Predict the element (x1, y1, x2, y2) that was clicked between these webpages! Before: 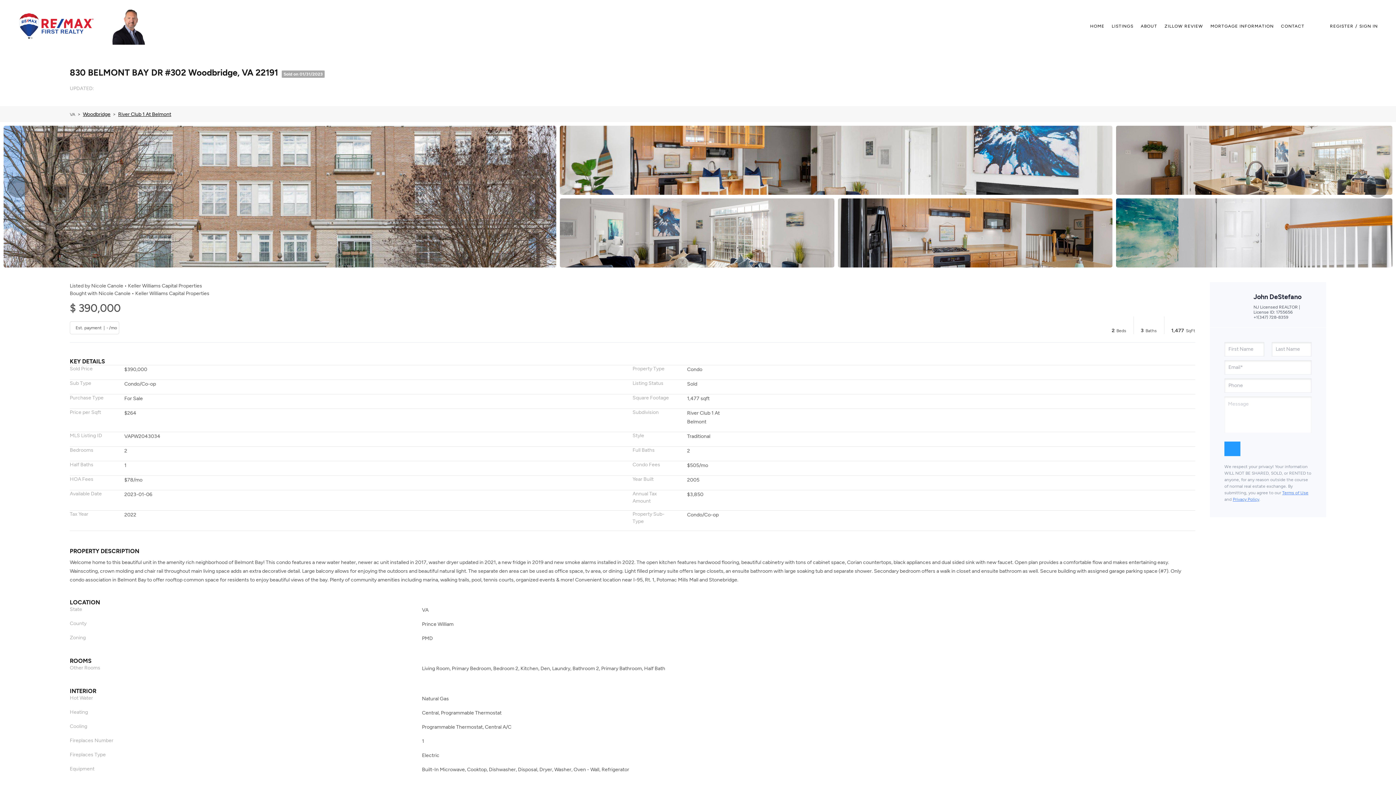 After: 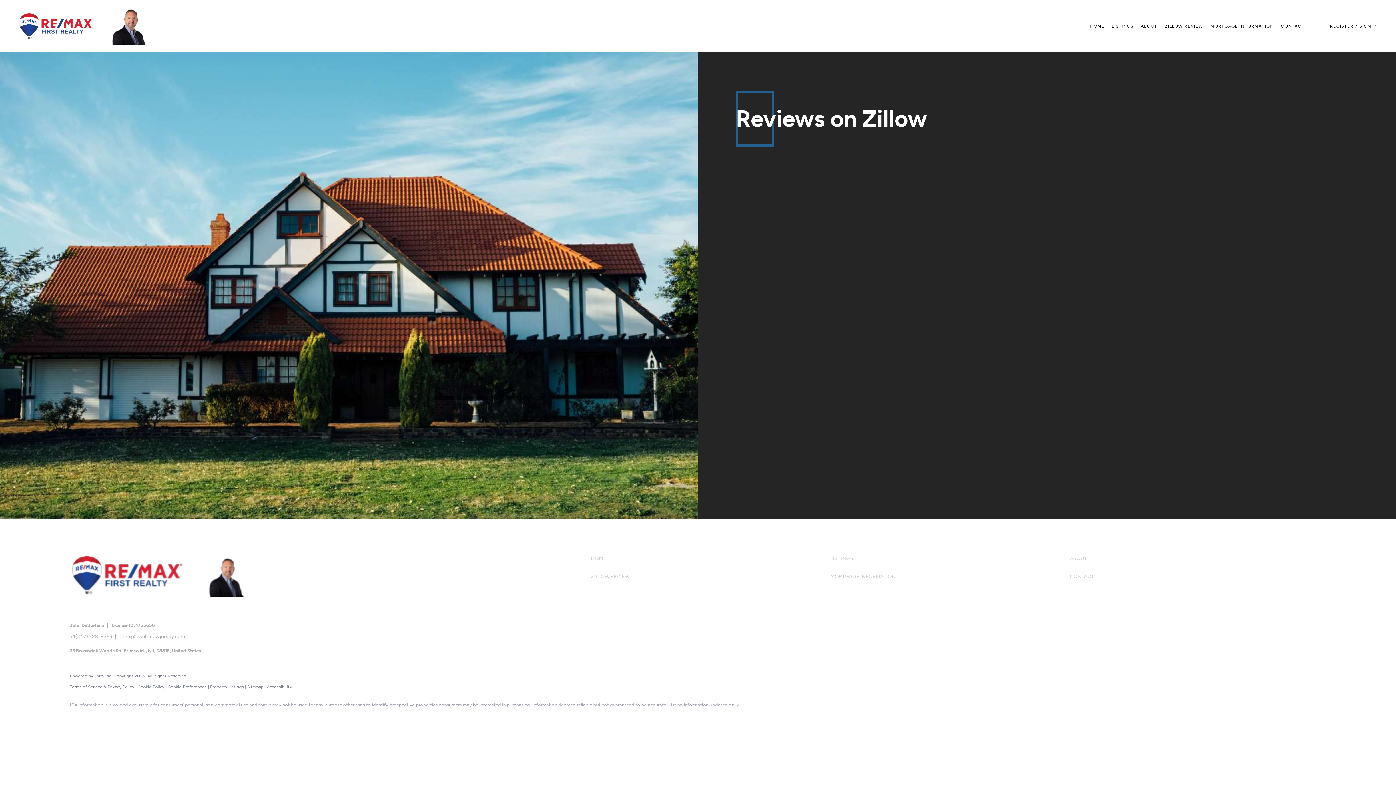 Action: bbox: (1164, 18, 1203, 33) label: ZILLOW REVIEW